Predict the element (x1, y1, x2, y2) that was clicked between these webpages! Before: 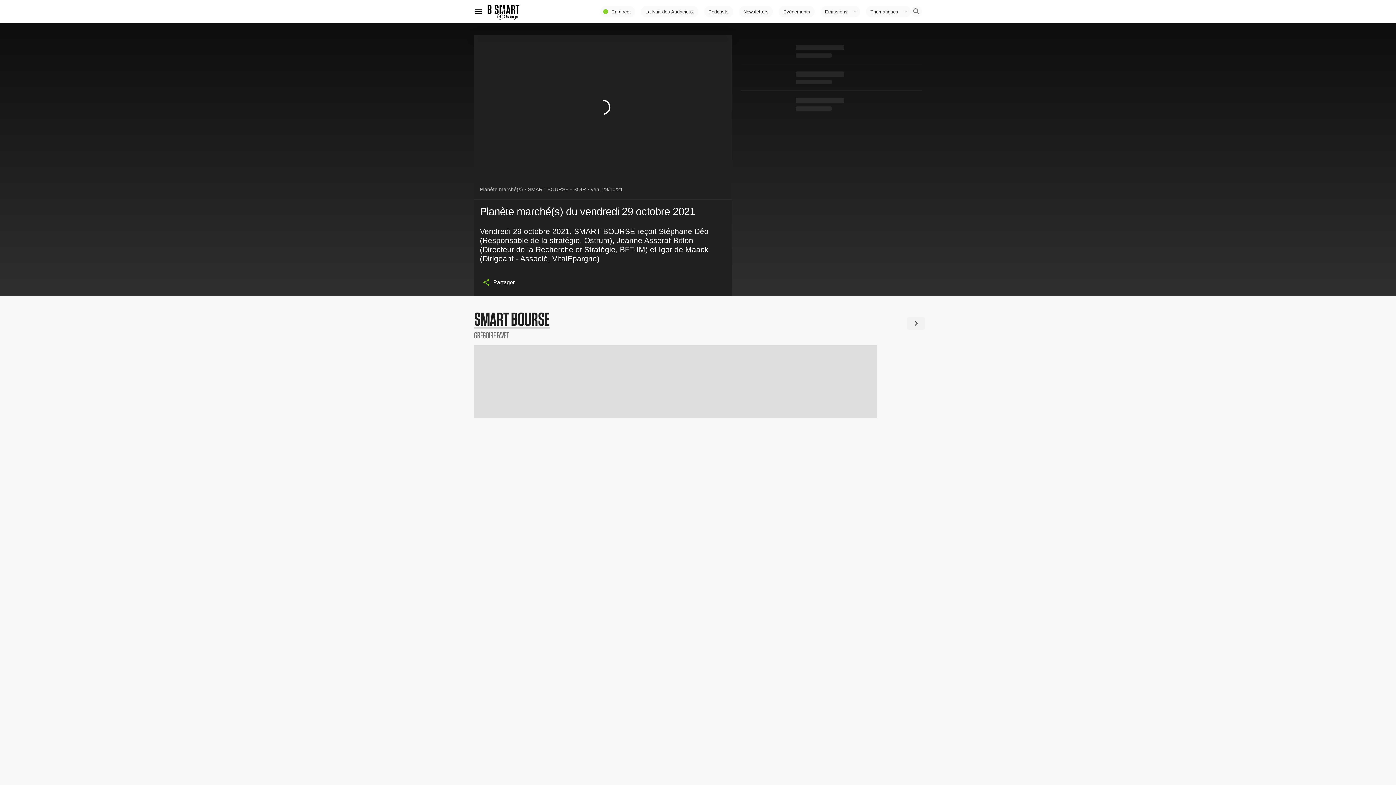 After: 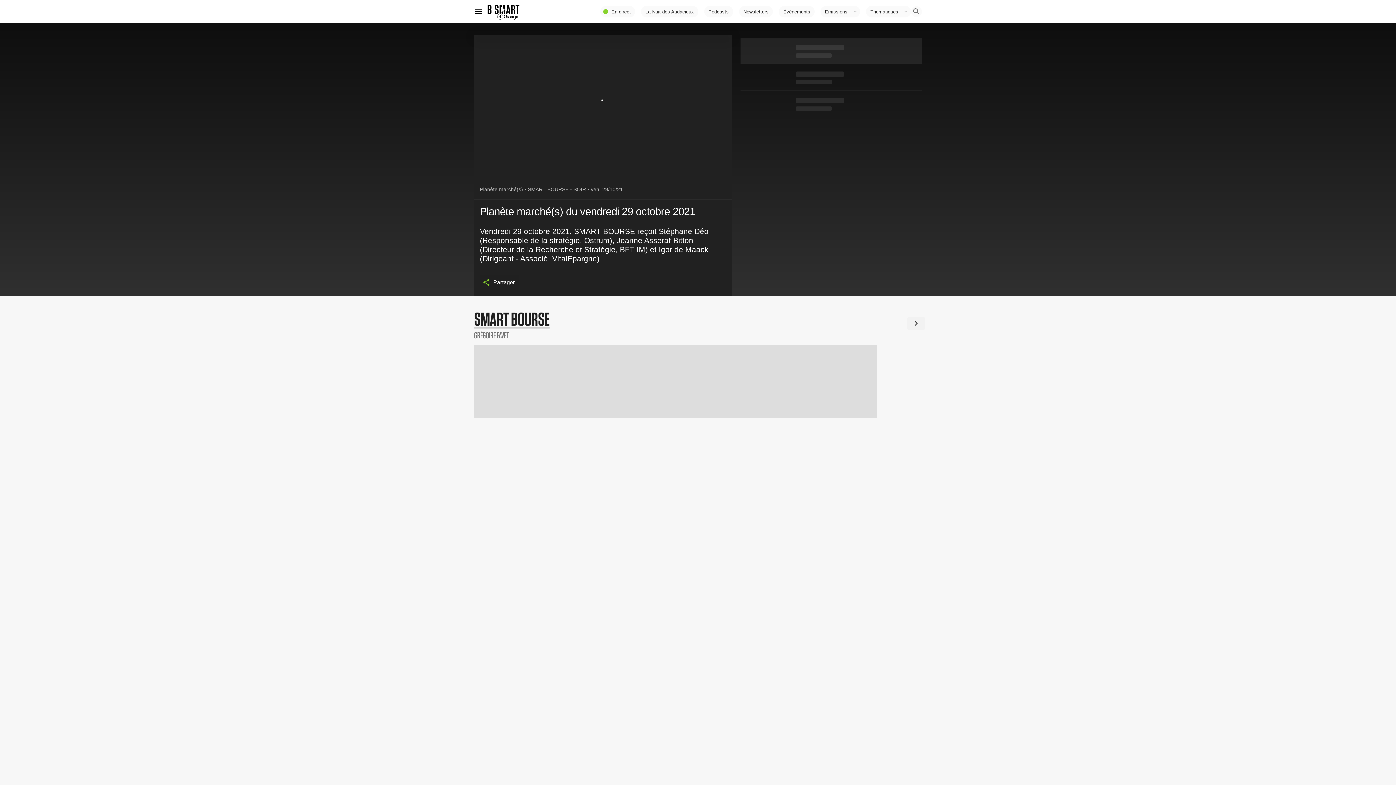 Action: bbox: (740, 37, 922, 64)